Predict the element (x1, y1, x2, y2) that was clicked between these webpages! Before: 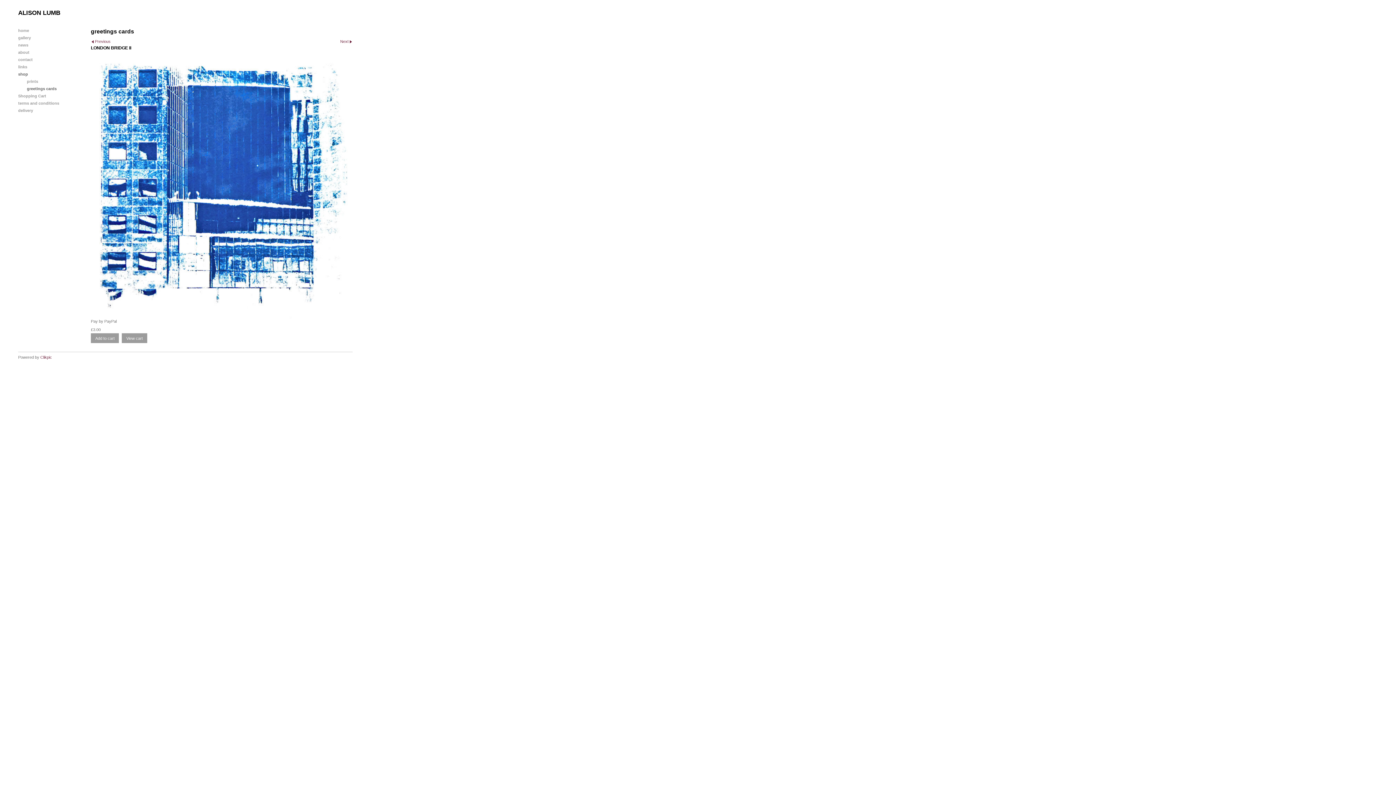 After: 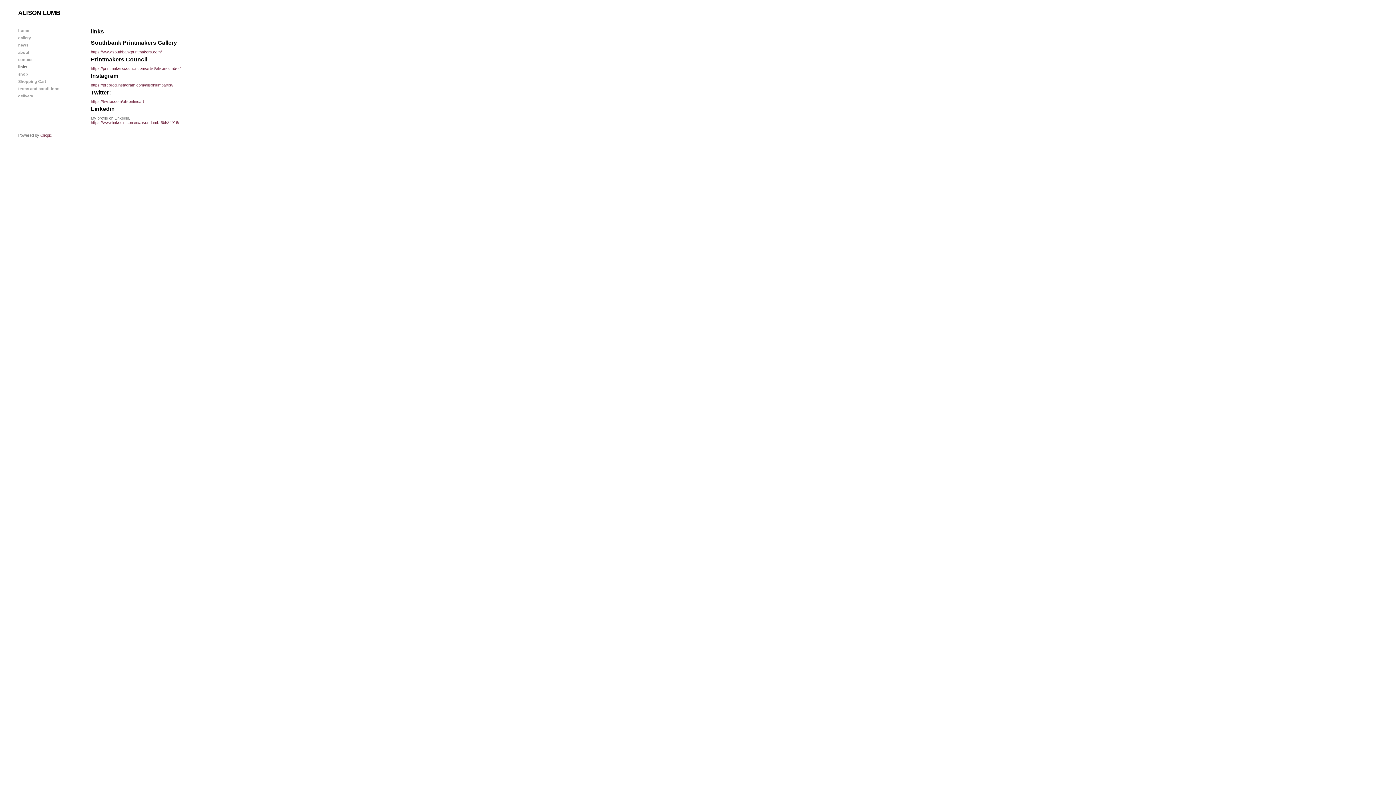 Action: label: links bbox: (18, 63, 83, 70)